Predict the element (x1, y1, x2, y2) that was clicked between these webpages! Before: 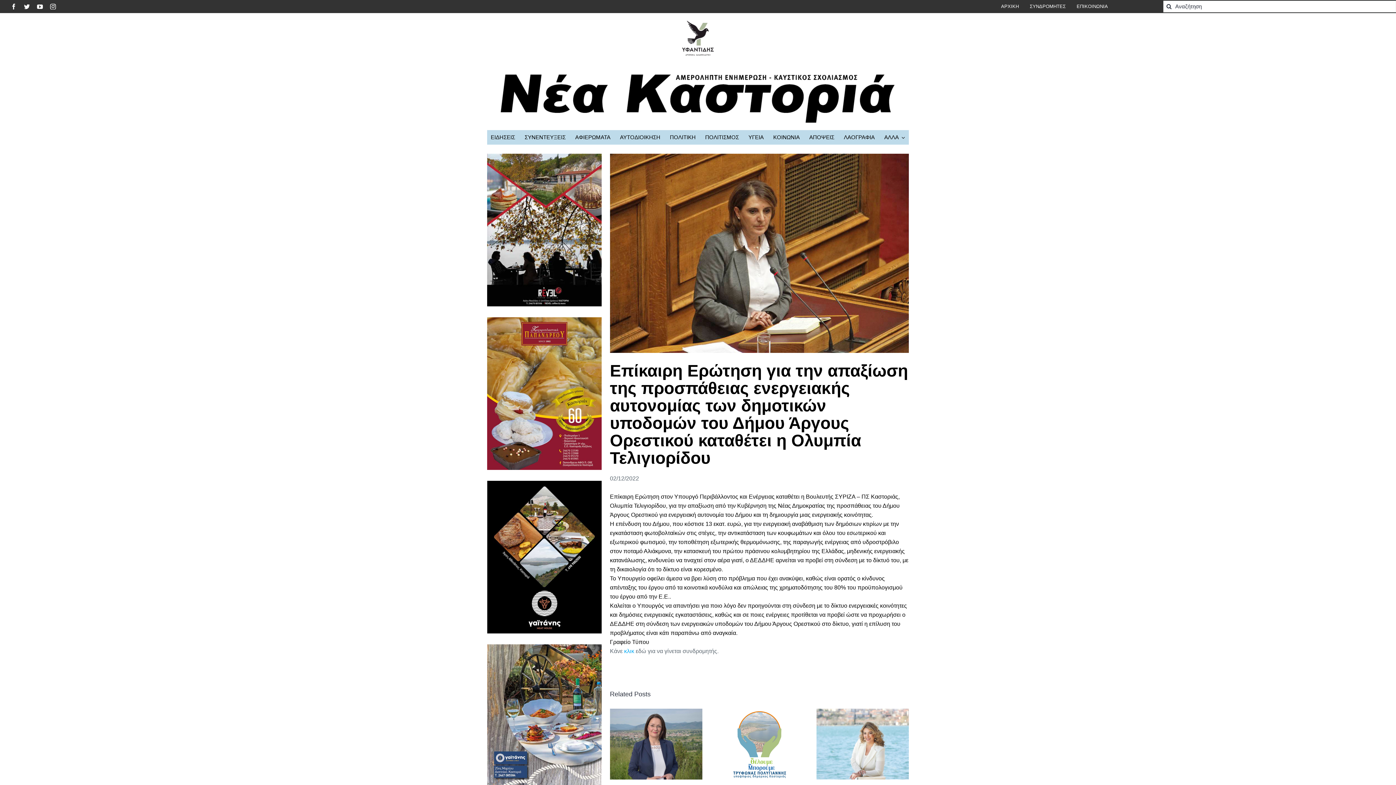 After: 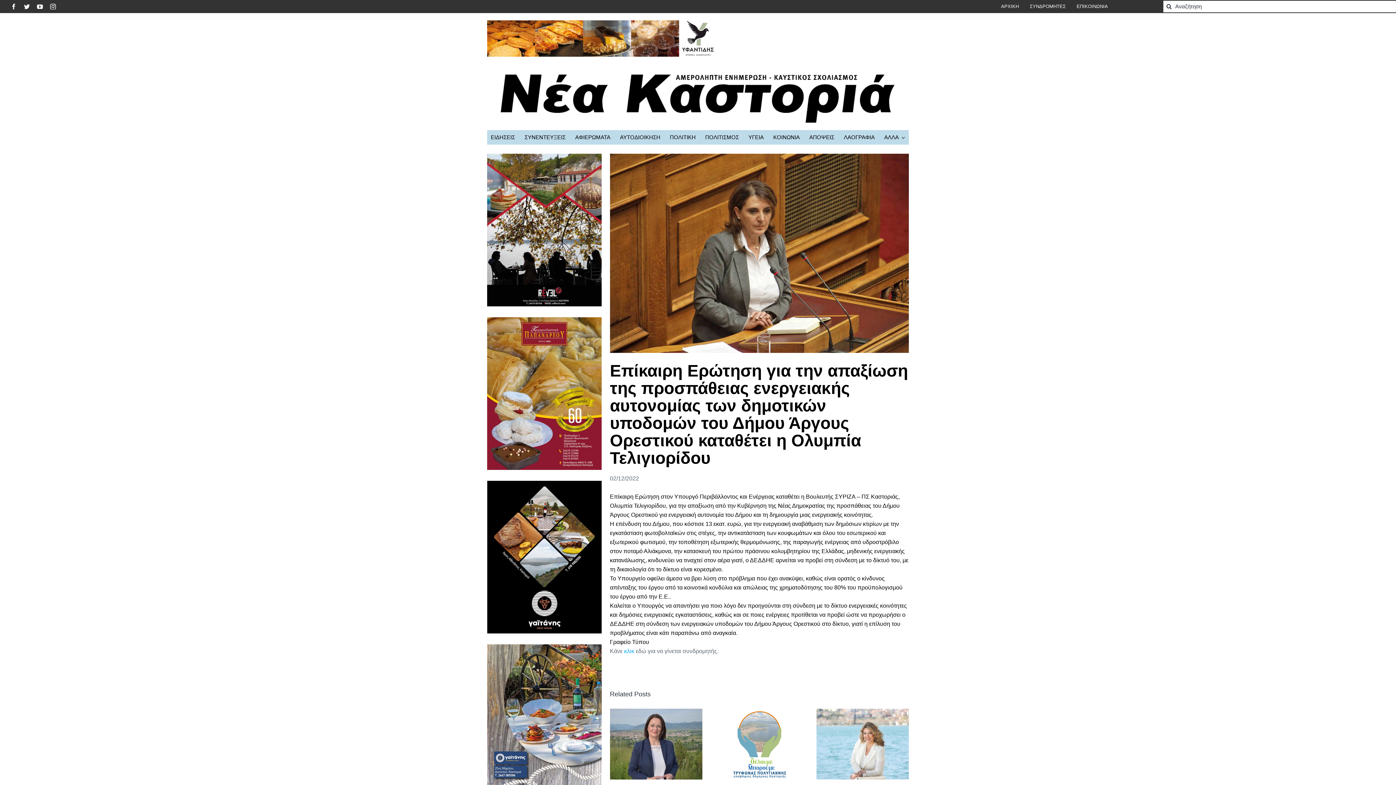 Action: bbox: (487, 317, 601, 323) label: R_PAPANDREOU_Kastoria-site